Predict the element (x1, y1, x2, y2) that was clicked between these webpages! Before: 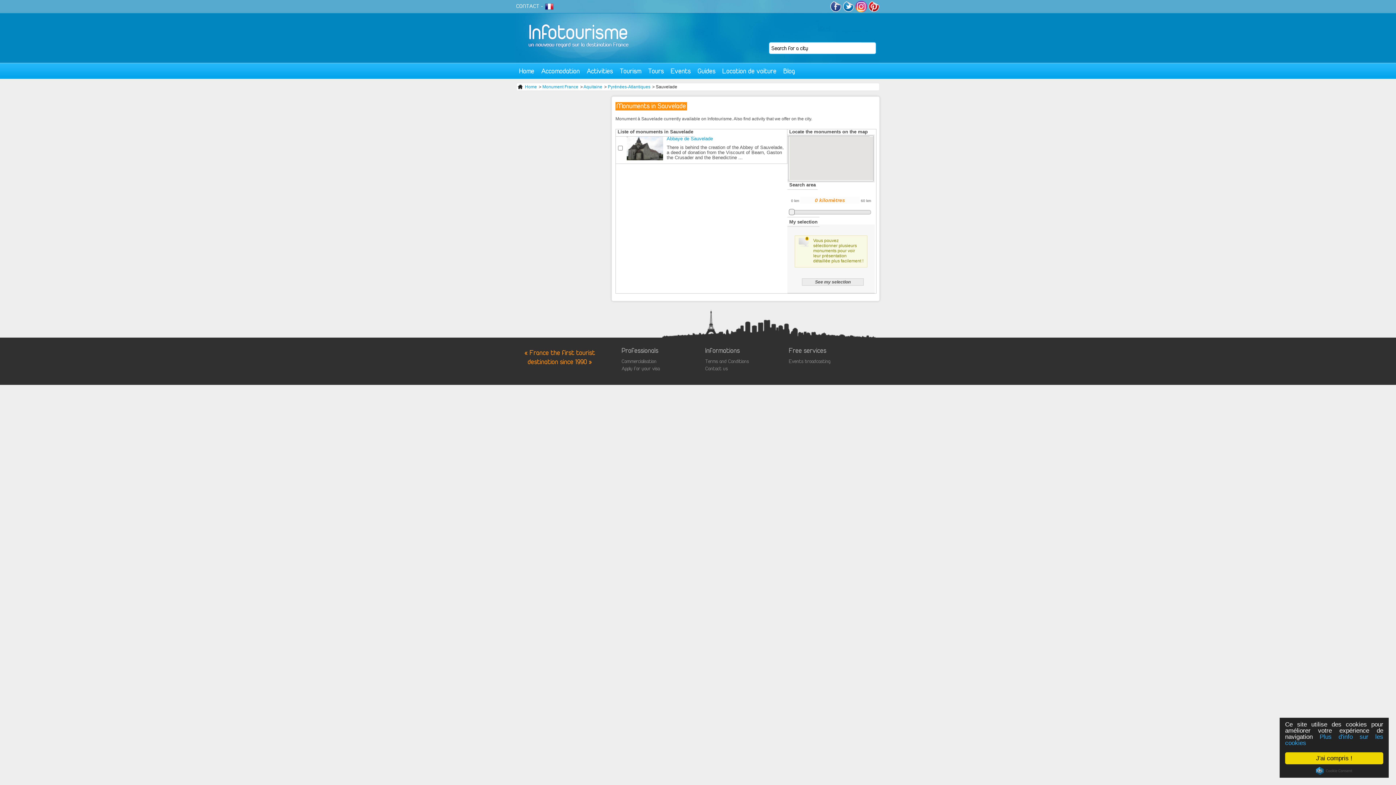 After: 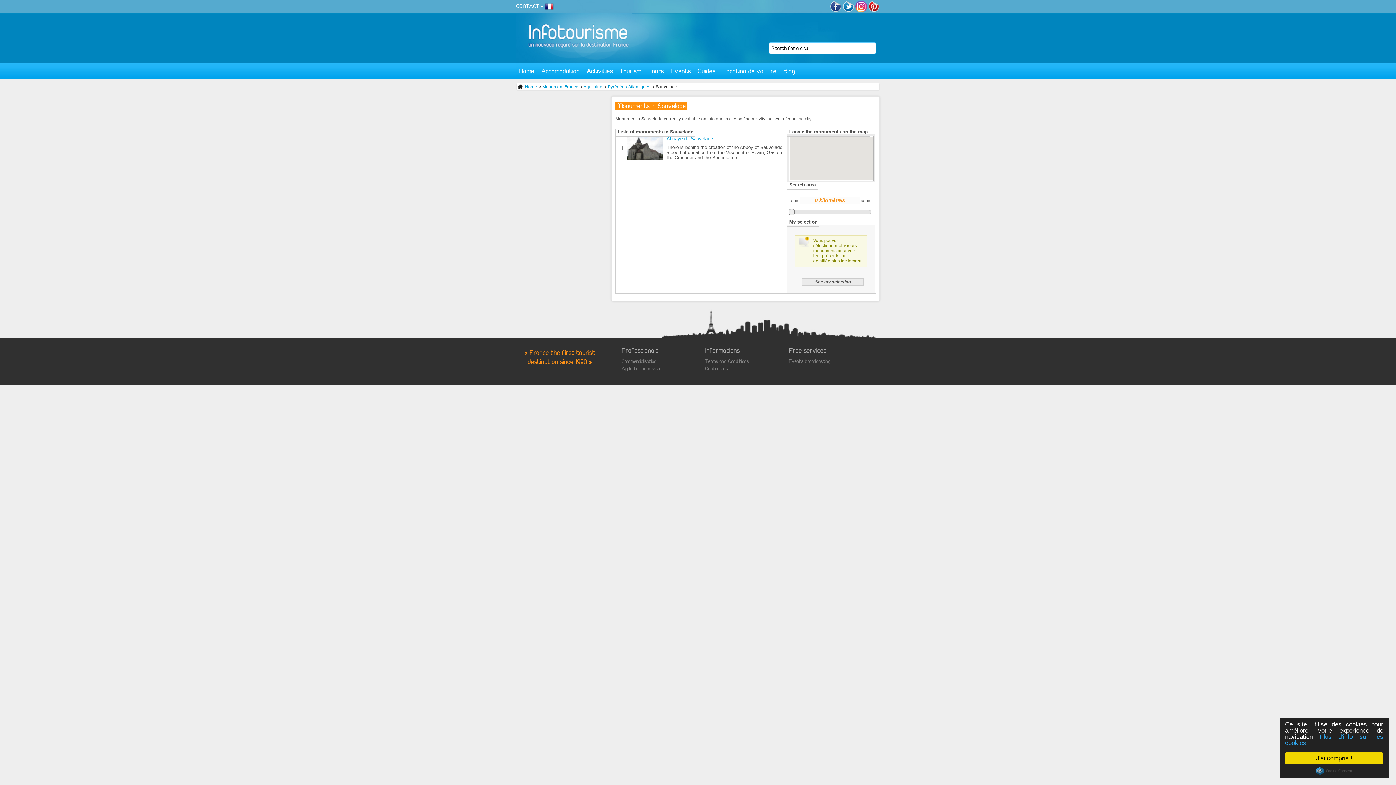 Action: bbox: (868, 8, 880, 13)